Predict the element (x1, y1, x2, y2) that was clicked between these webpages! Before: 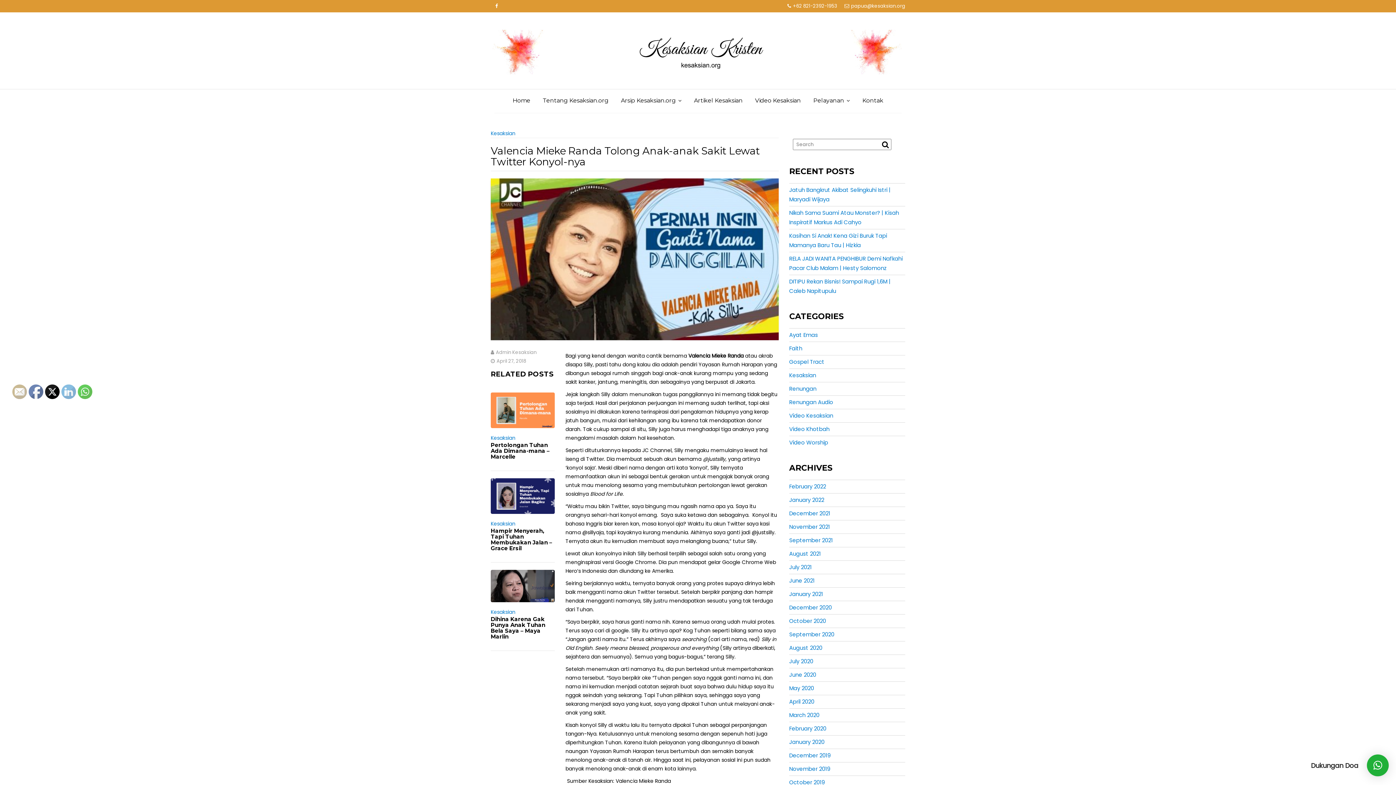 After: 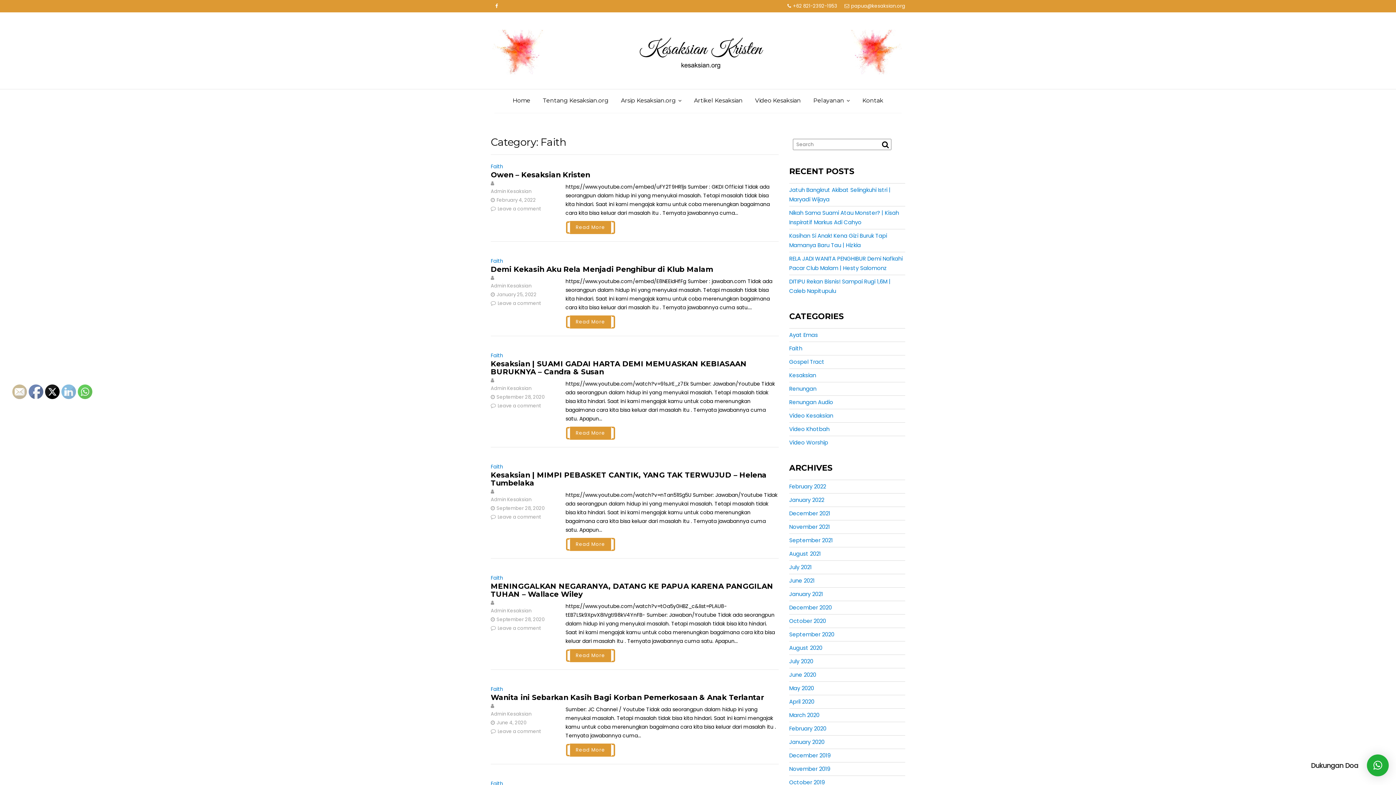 Action: bbox: (789, 344, 802, 352) label: Faith